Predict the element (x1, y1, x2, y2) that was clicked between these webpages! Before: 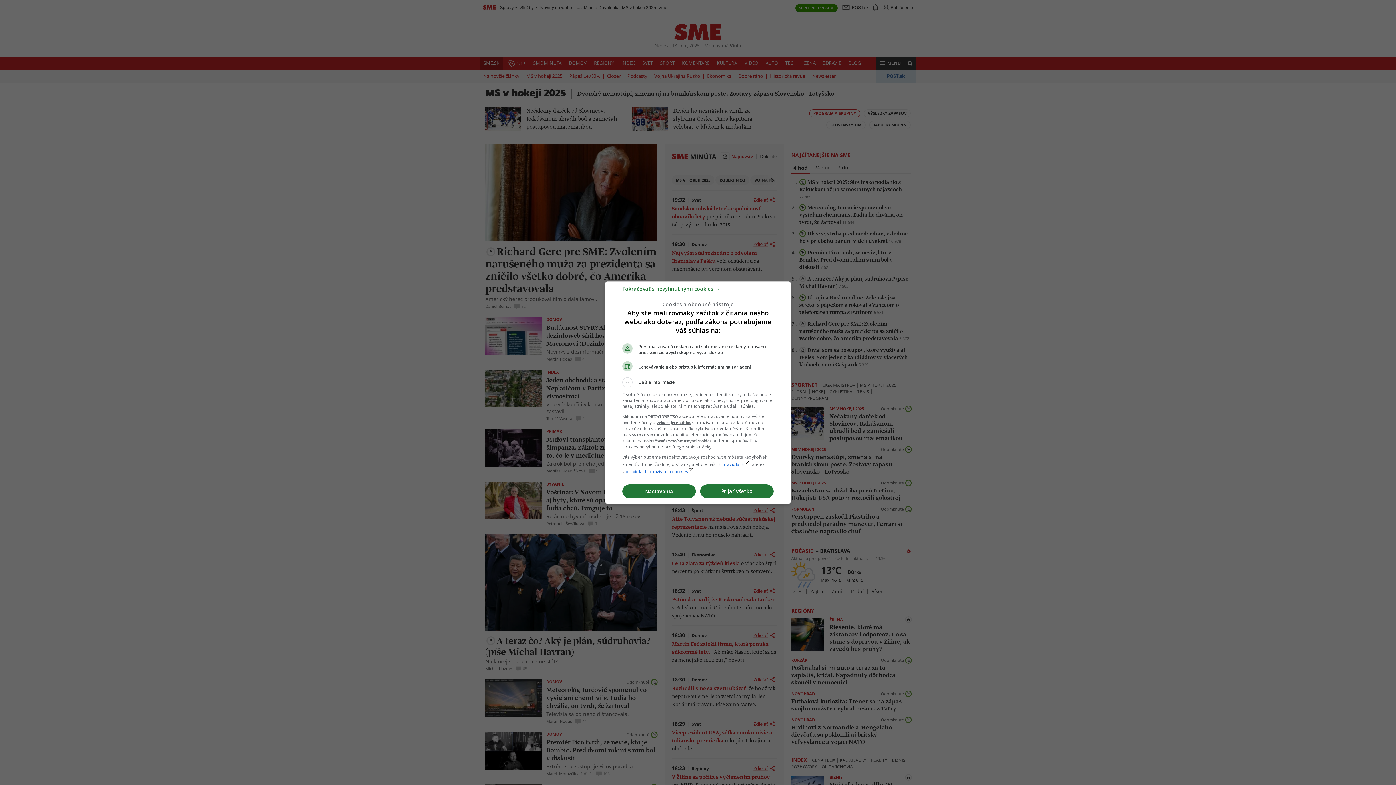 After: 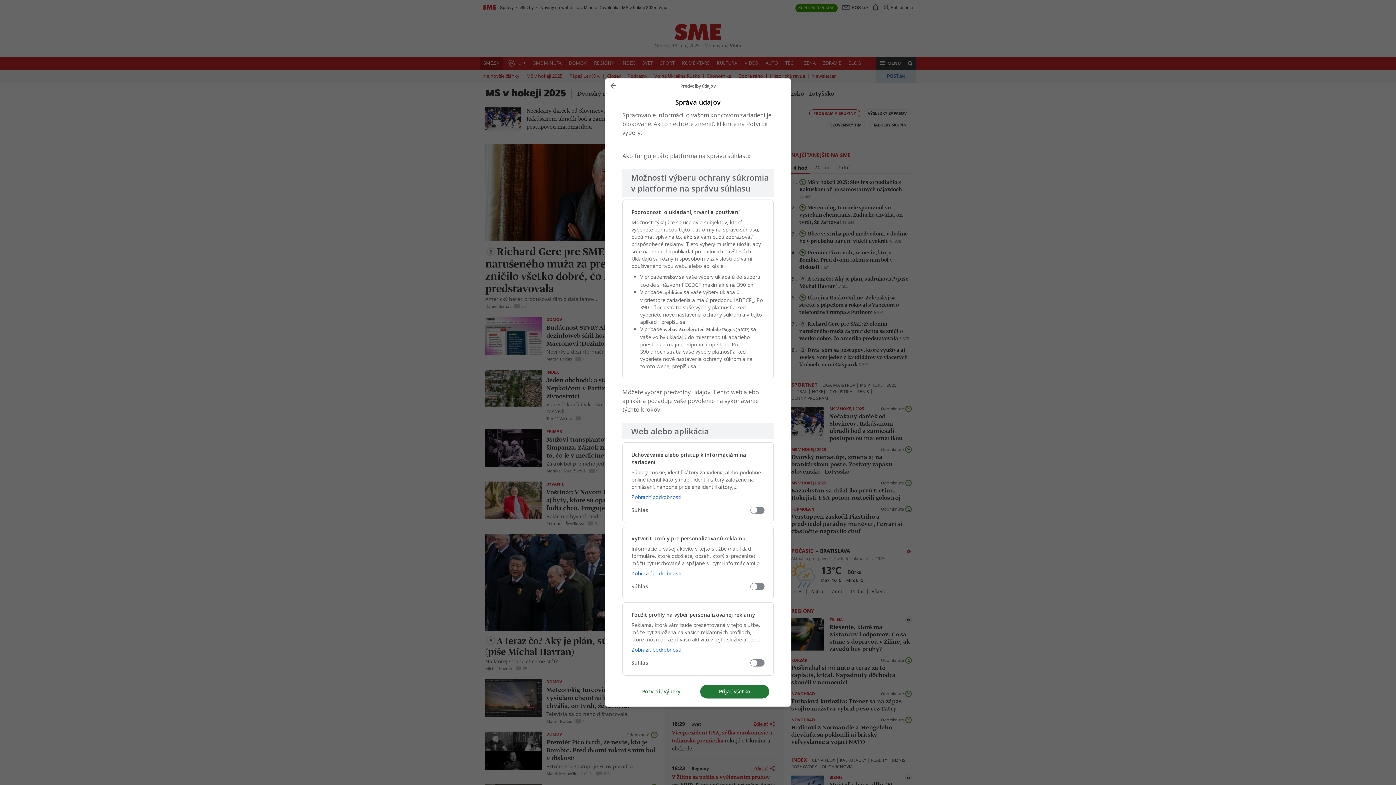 Action: label: Nastavenia bbox: (622, 484, 696, 498)